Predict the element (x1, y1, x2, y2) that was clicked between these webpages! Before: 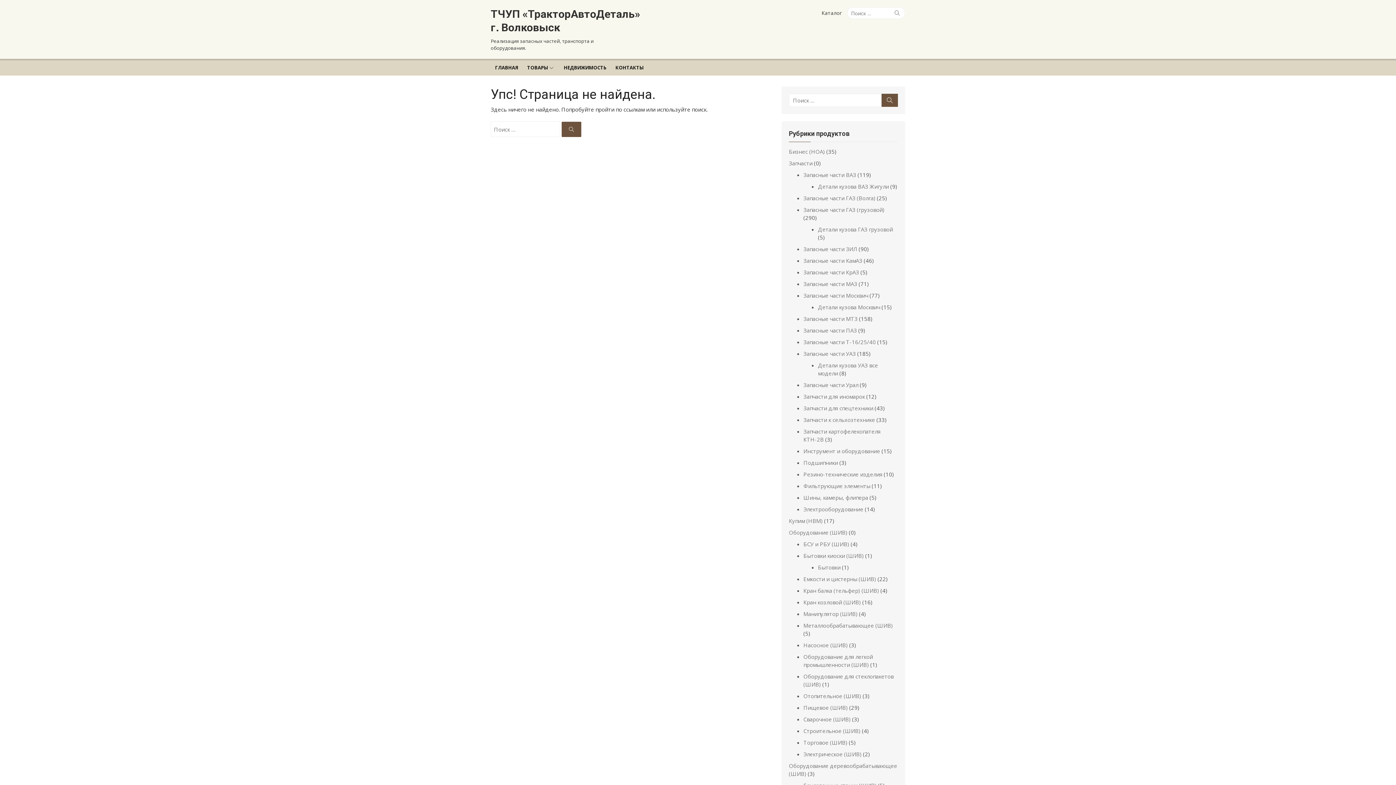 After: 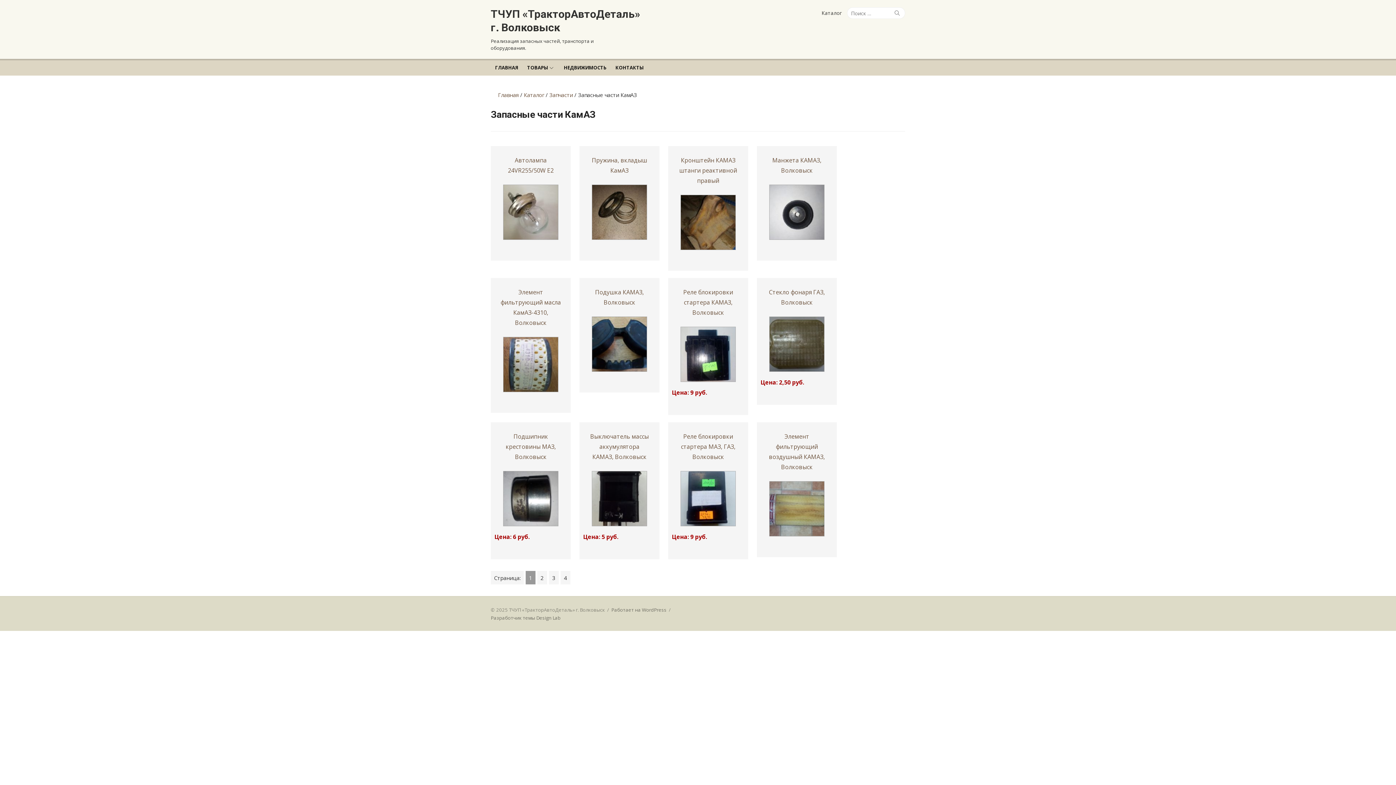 Action: bbox: (803, 257, 862, 264) label: Запасные части КамАЗ